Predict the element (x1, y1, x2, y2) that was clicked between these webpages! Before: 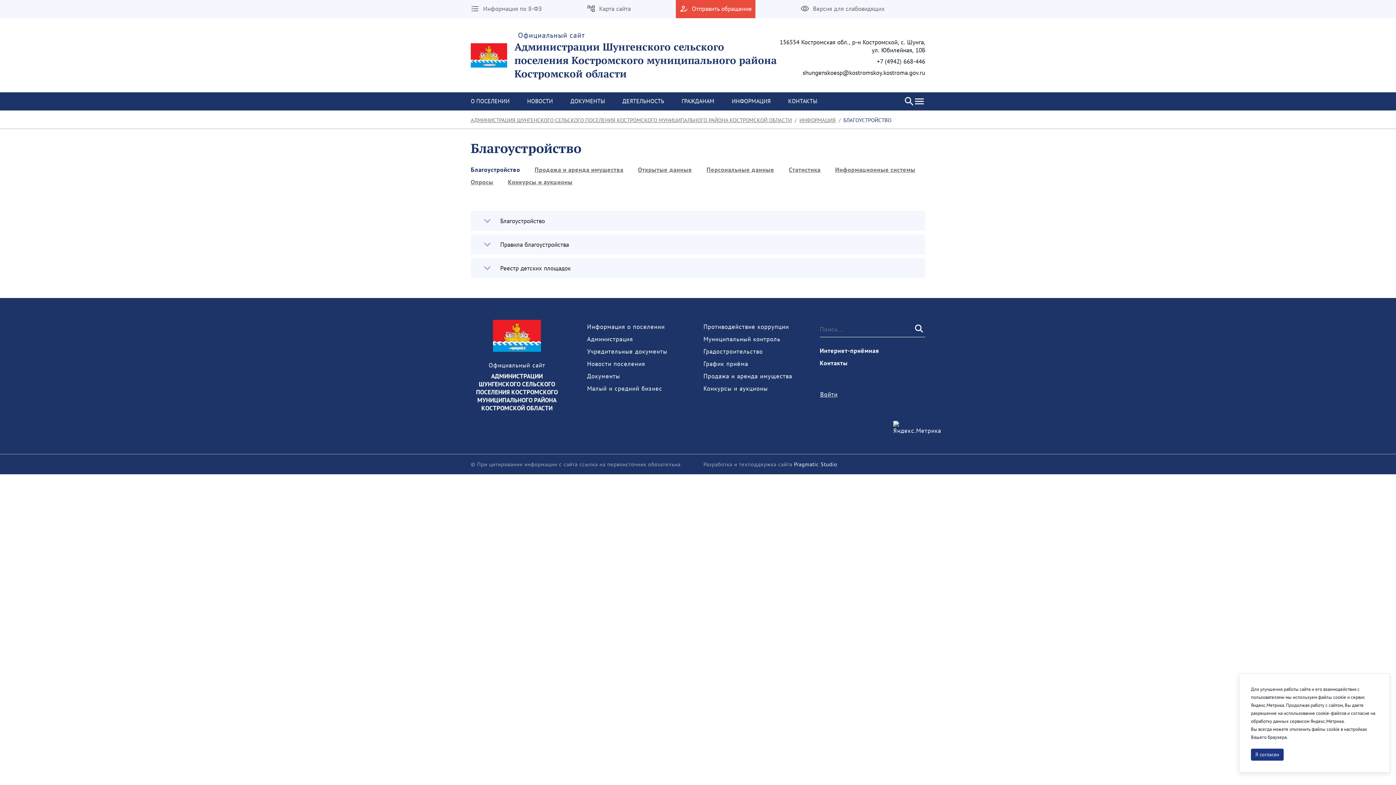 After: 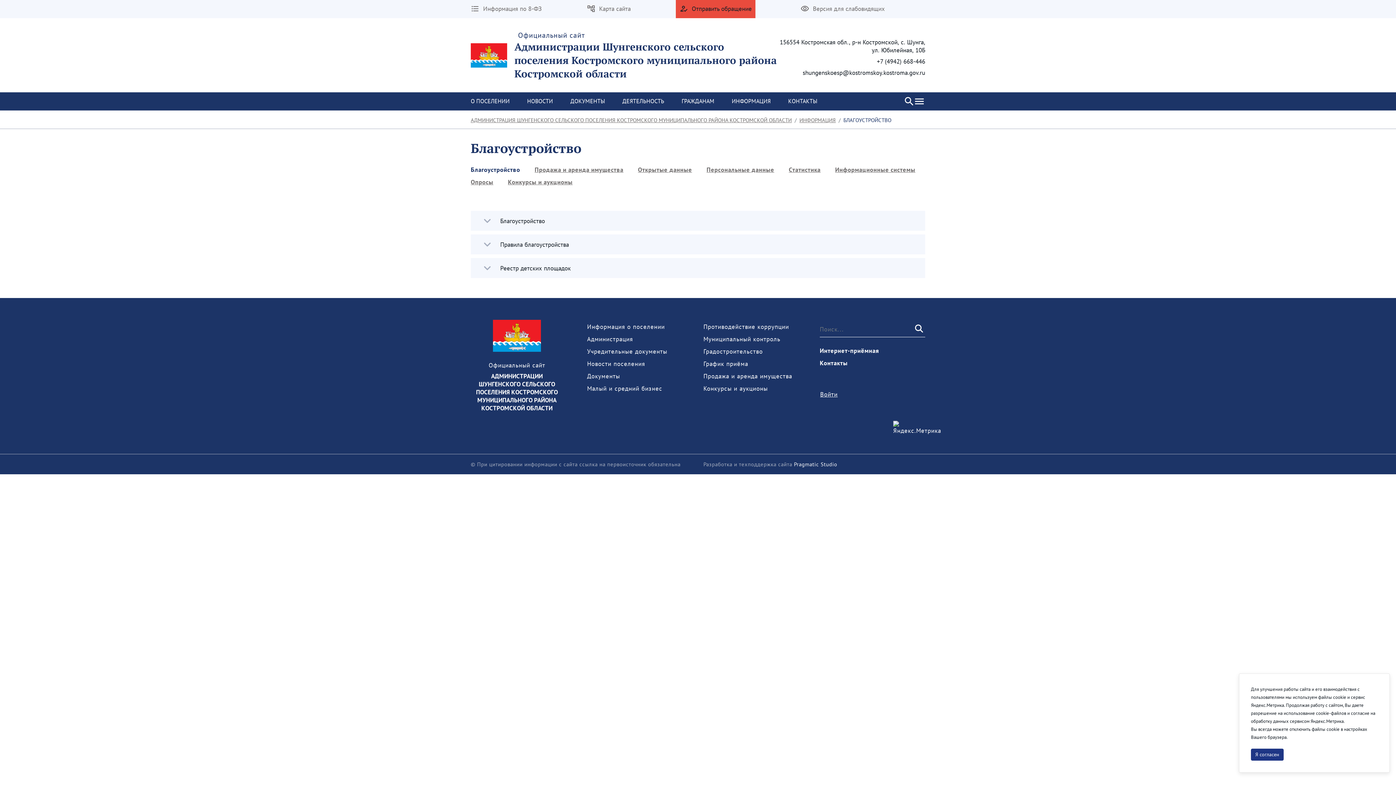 Action: label:  Отправить обращение bbox: (676, 0, 755, 18)